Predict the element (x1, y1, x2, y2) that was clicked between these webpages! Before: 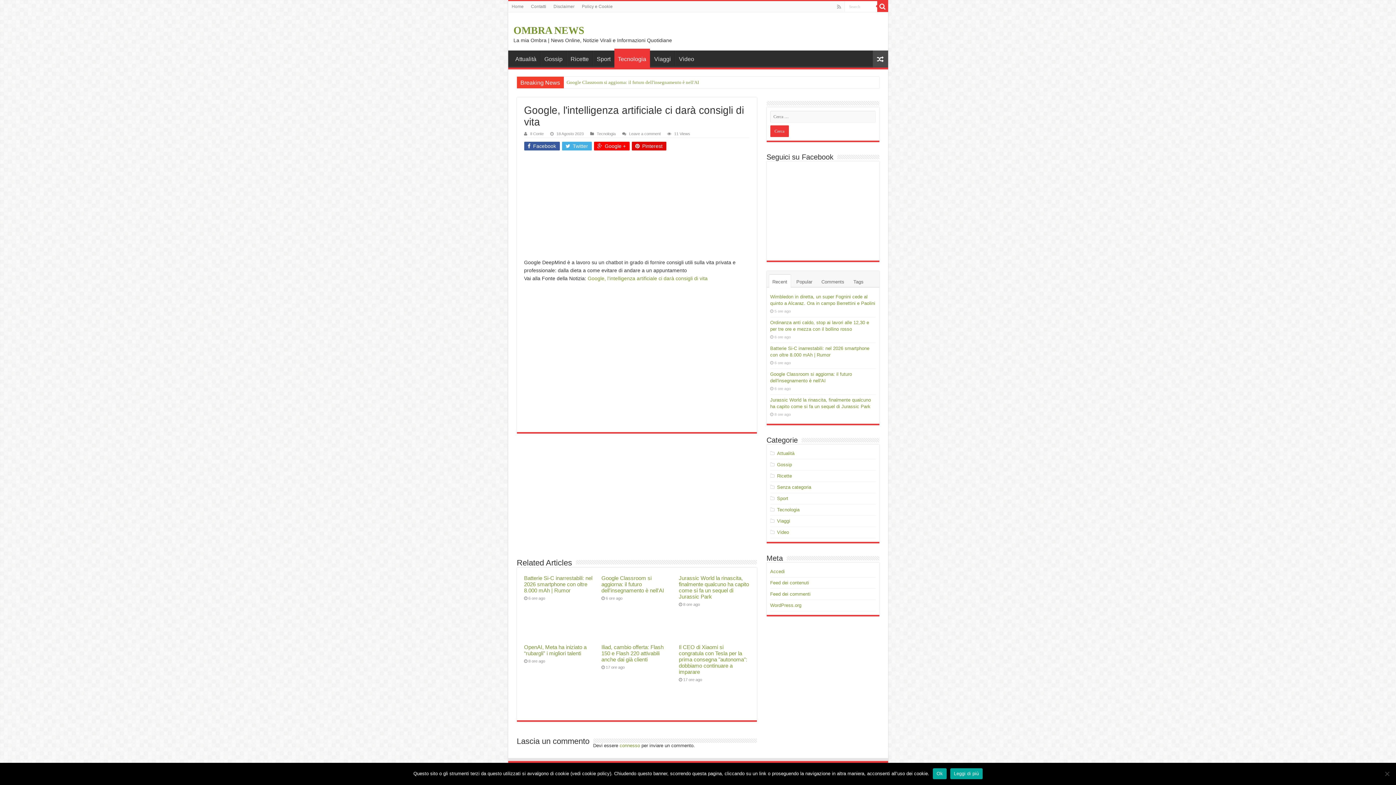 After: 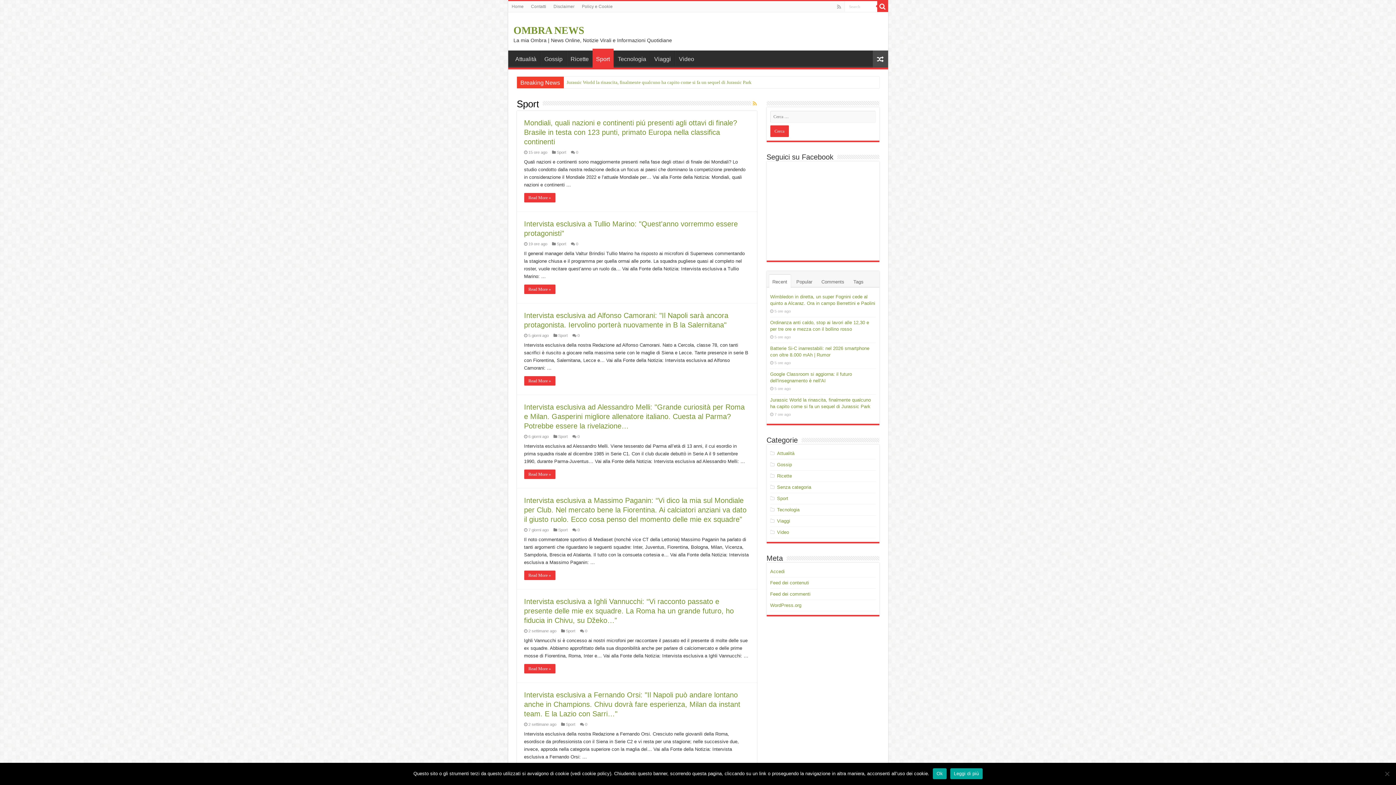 Action: label: Sport bbox: (592, 50, 614, 65)